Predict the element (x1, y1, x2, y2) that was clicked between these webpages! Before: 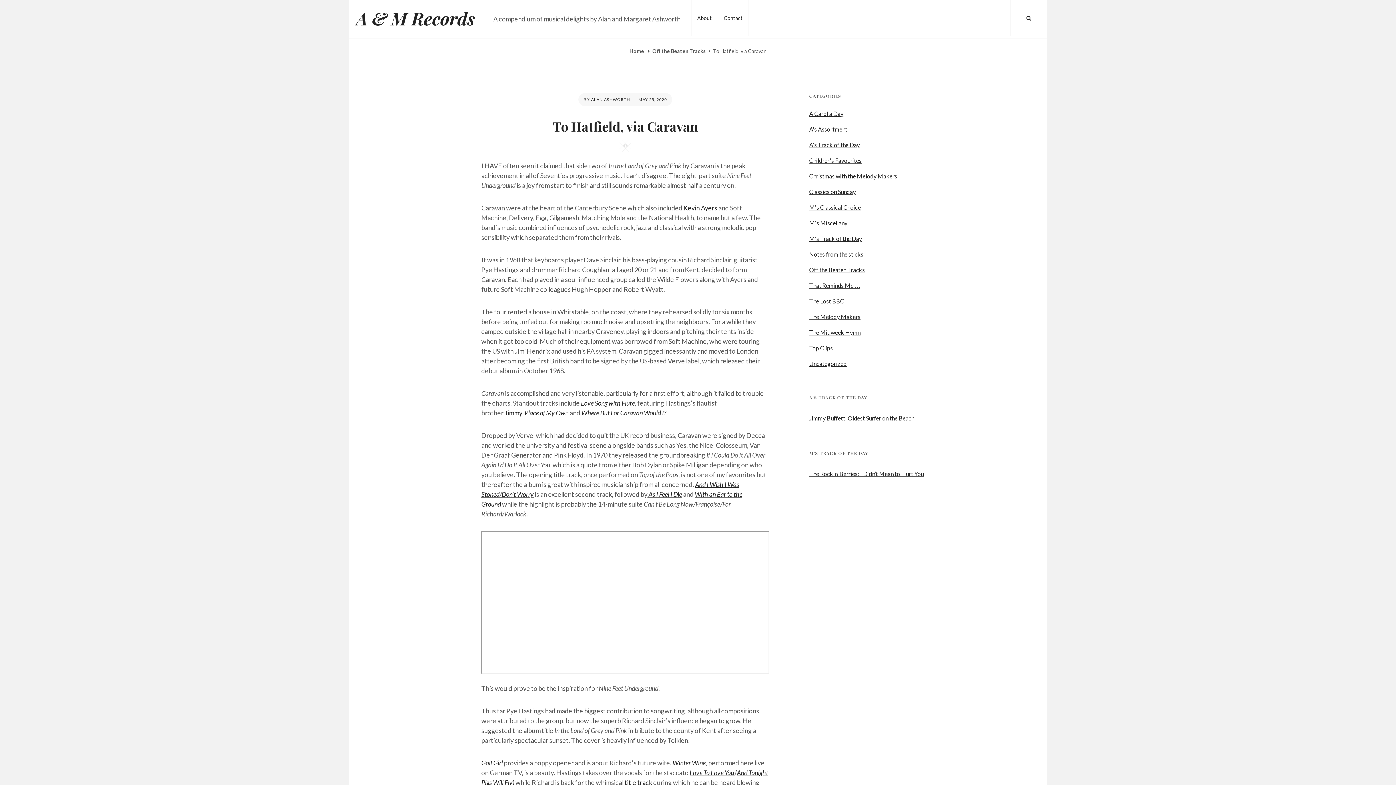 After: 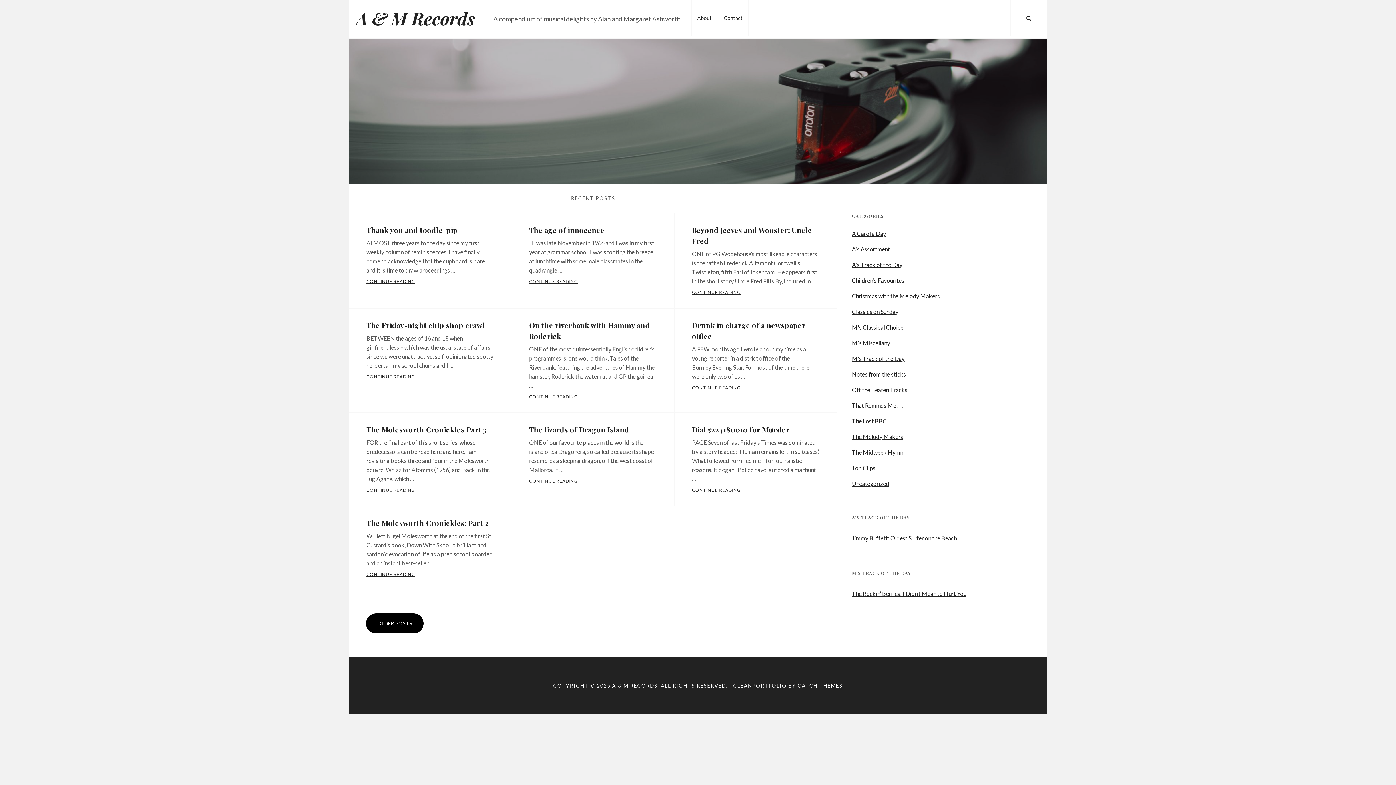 Action: label: Home  bbox: (629, 48, 645, 54)